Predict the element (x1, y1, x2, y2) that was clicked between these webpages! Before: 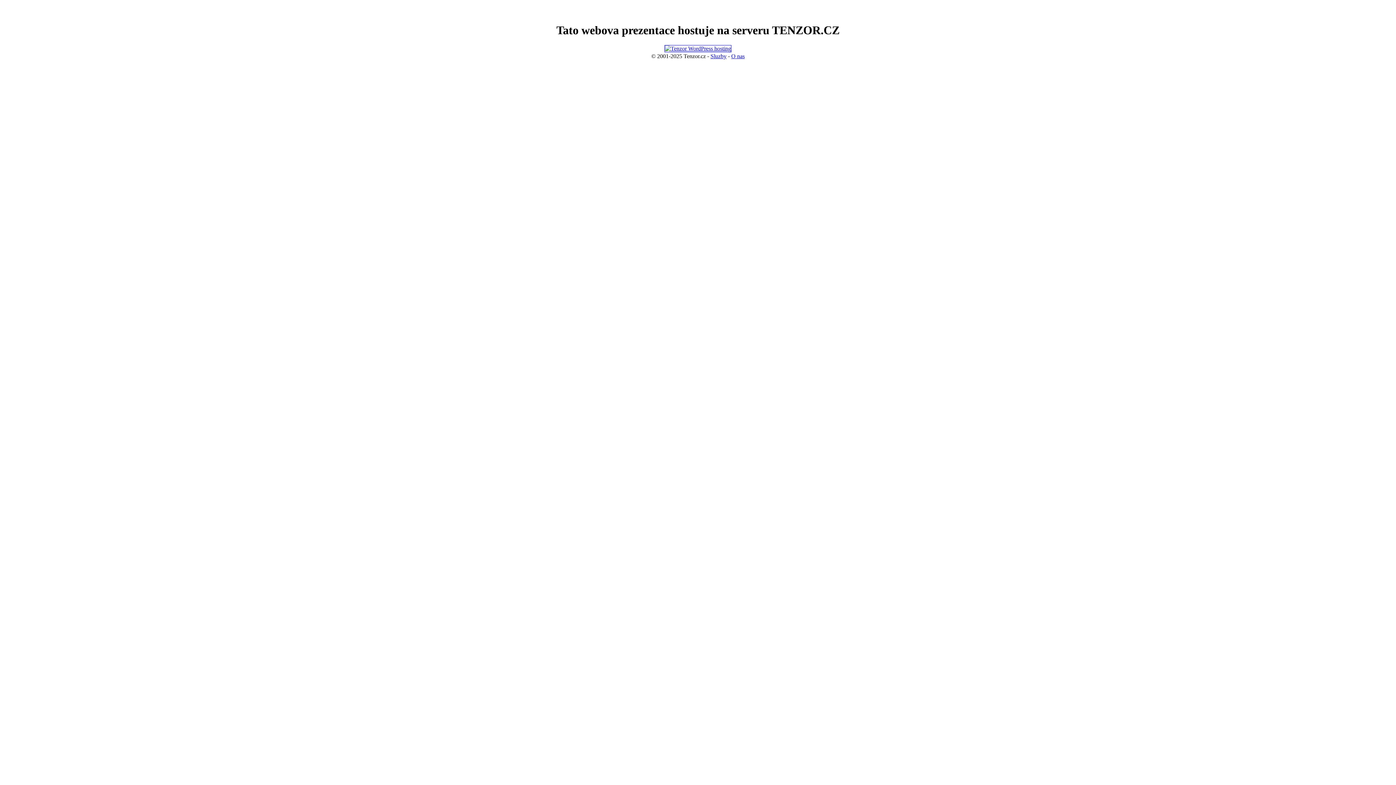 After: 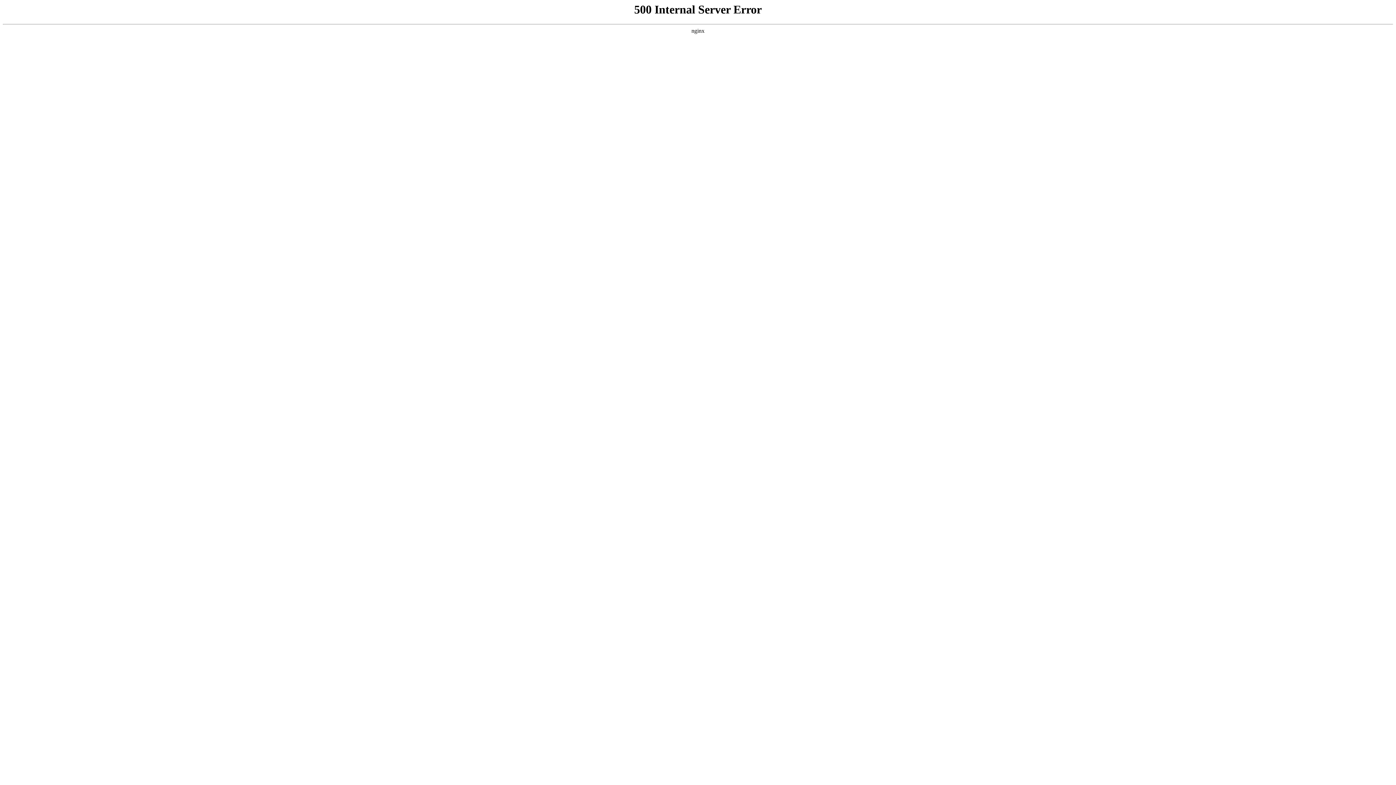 Action: bbox: (710, 53, 726, 59) label: Sluzby